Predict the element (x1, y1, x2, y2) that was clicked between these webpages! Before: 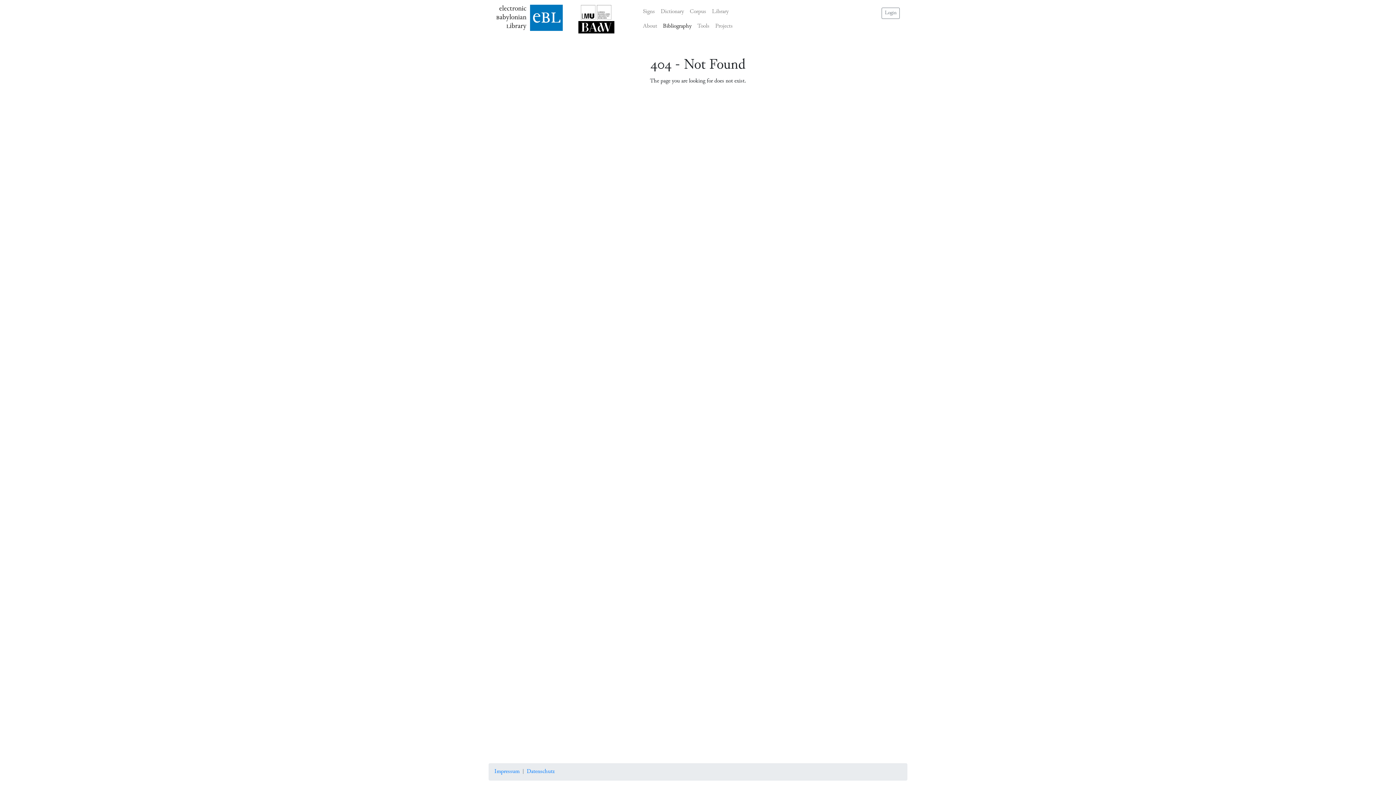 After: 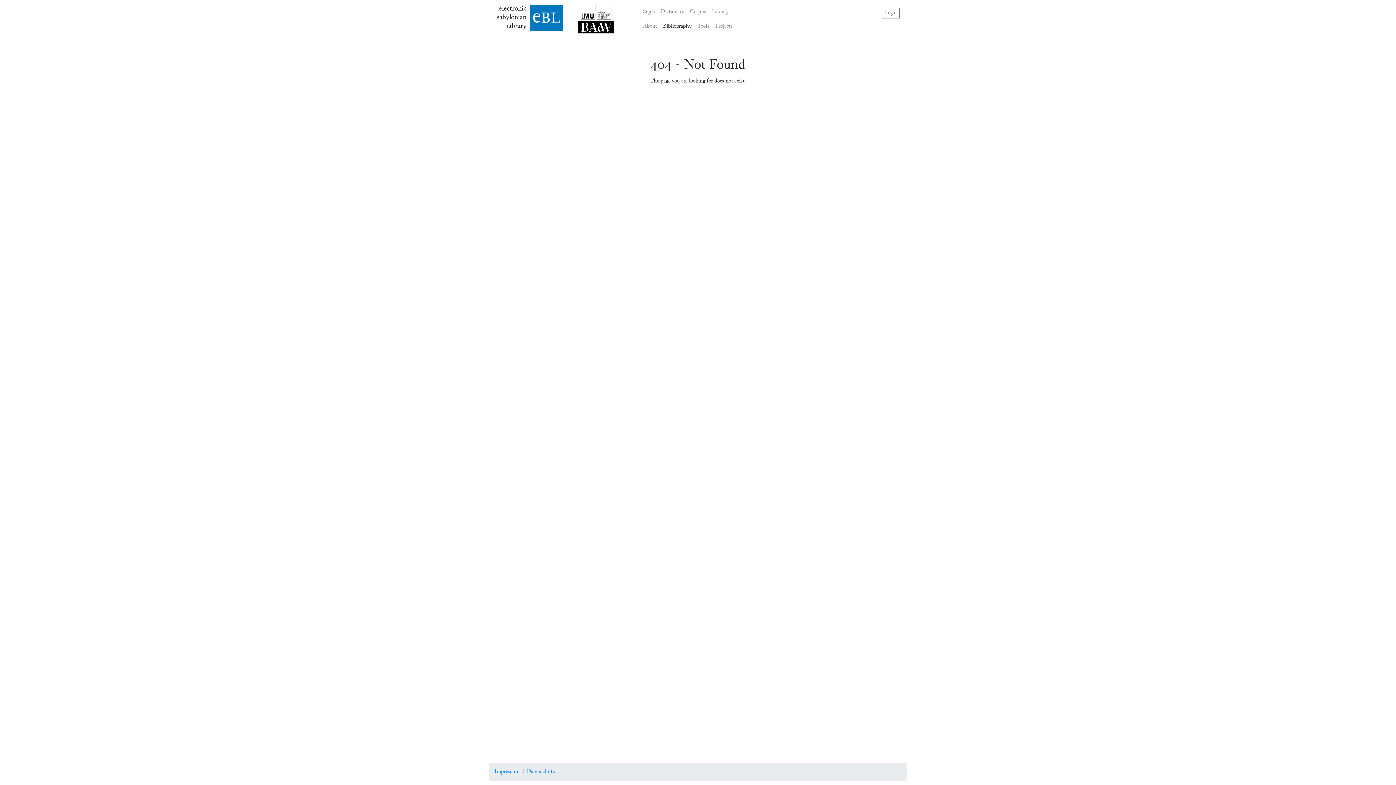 Action: bbox: (578, 21, 614, 33)